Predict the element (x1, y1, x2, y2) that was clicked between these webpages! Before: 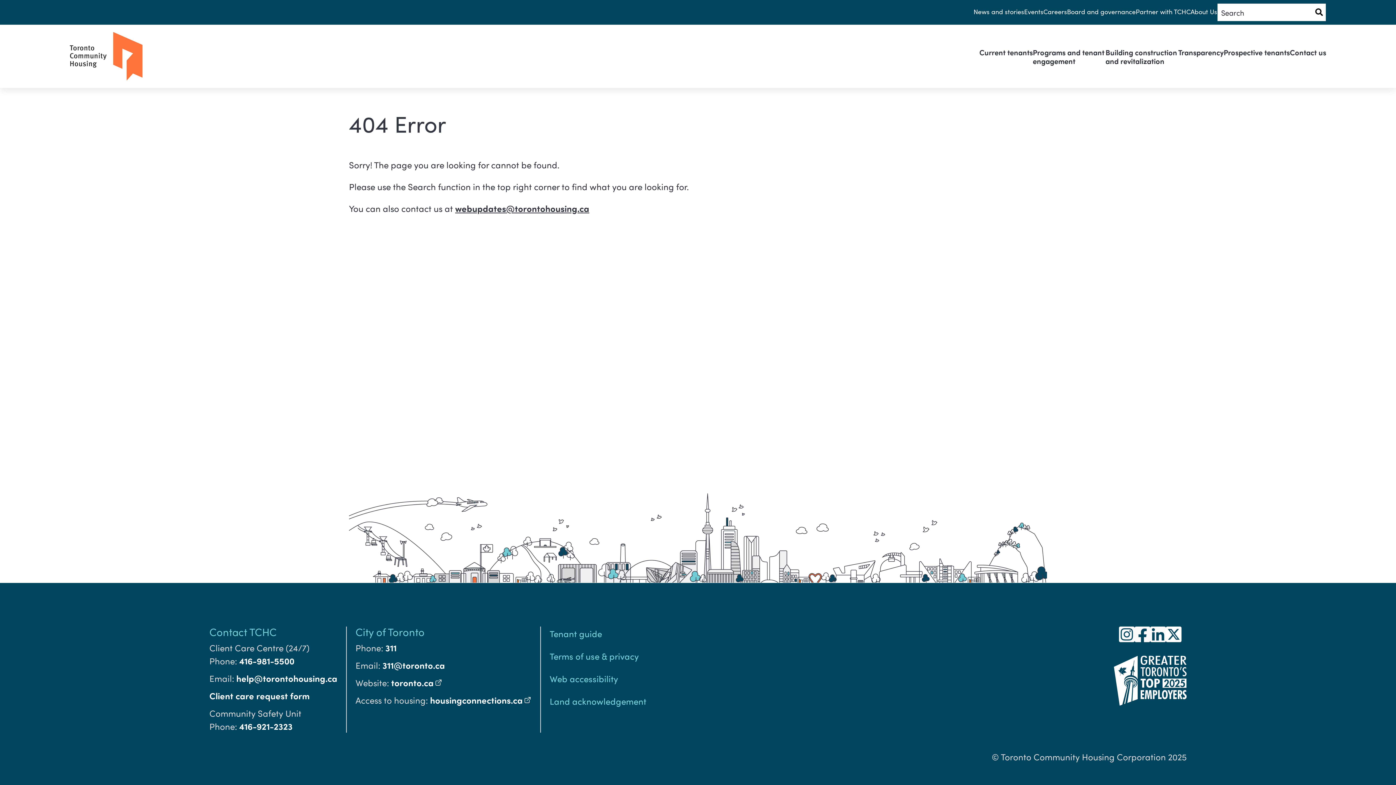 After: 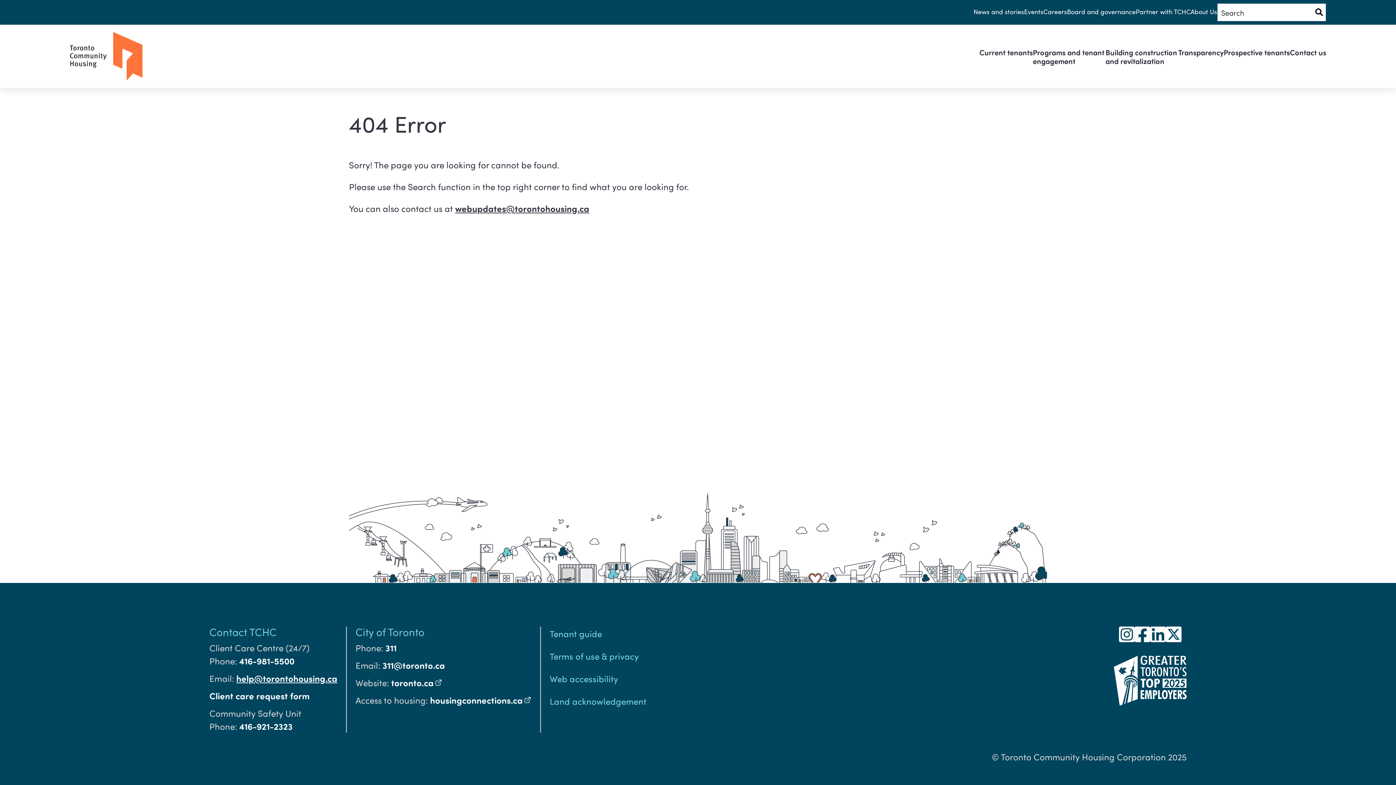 Action: label: help@torontohousing.ca bbox: (236, 672, 337, 684)